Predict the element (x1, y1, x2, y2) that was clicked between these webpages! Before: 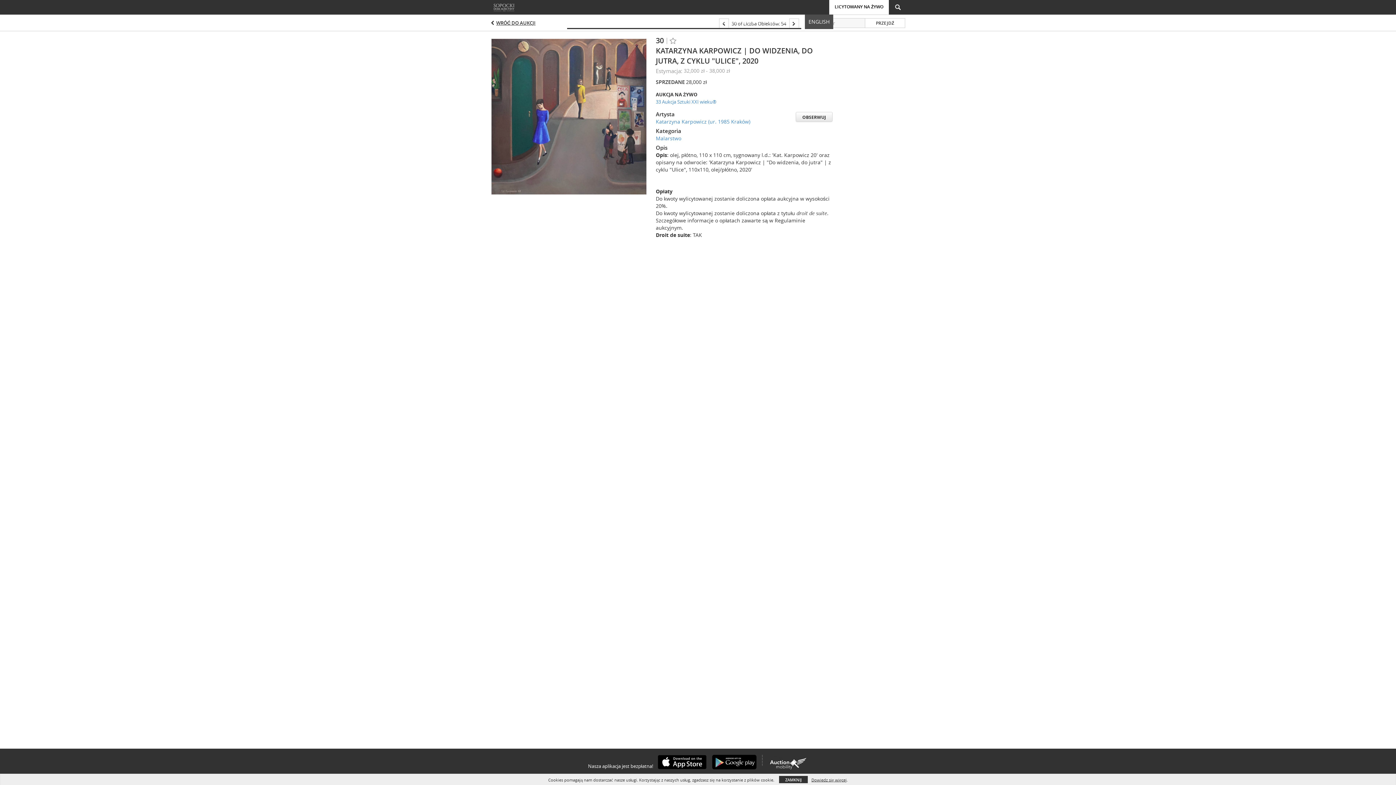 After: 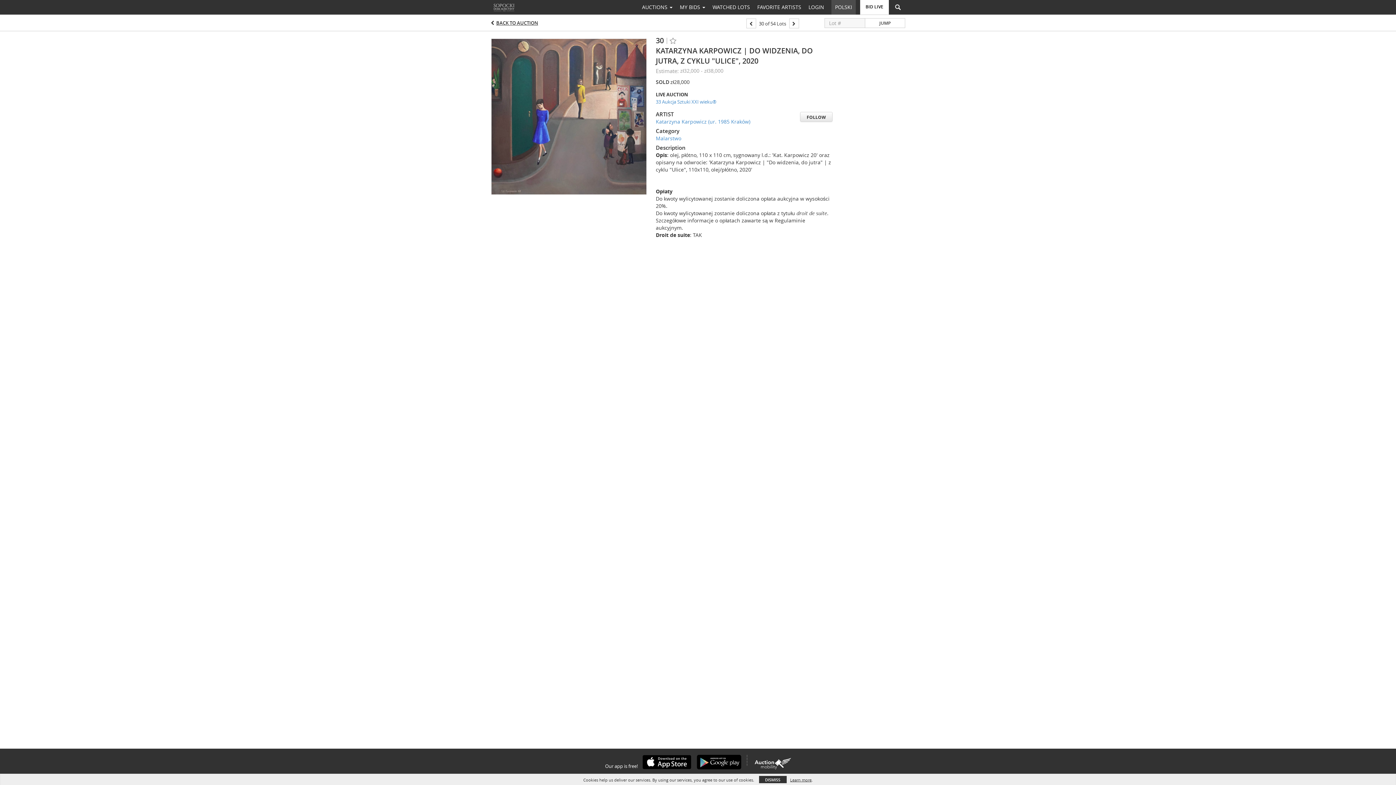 Action: bbox: (805, 16, 833, 27) label: ENGLISH